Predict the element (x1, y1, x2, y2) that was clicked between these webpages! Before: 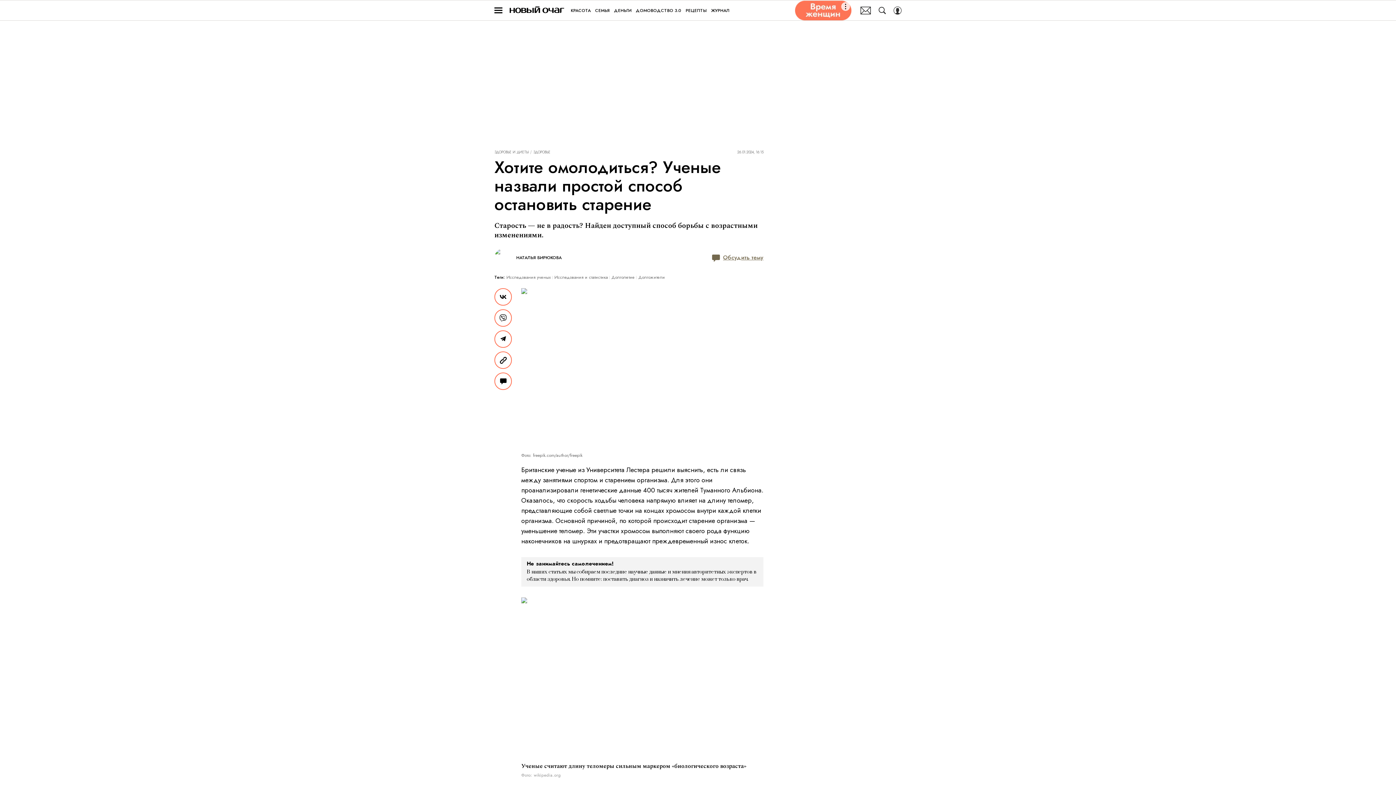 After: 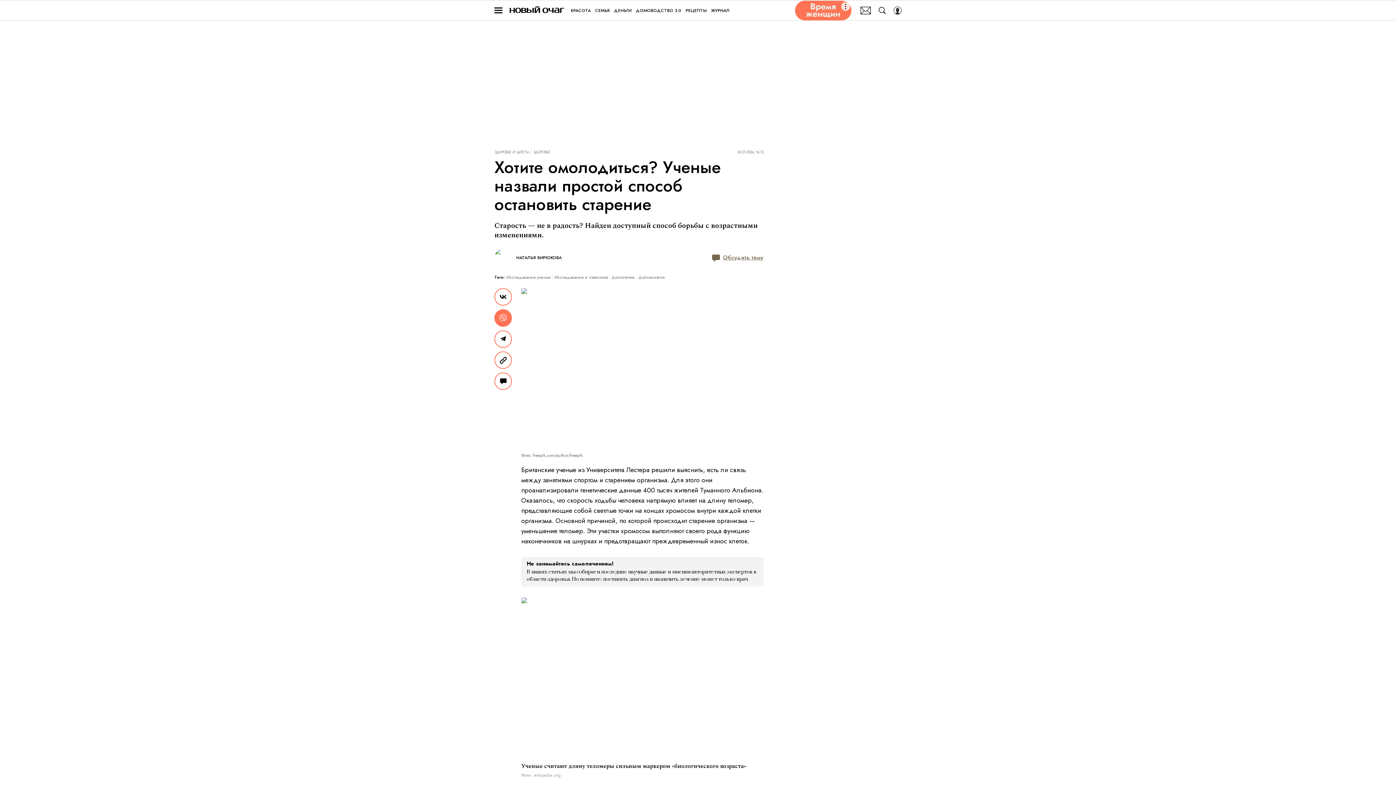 Action: label: Share VB bbox: (494, 309, 512, 326)